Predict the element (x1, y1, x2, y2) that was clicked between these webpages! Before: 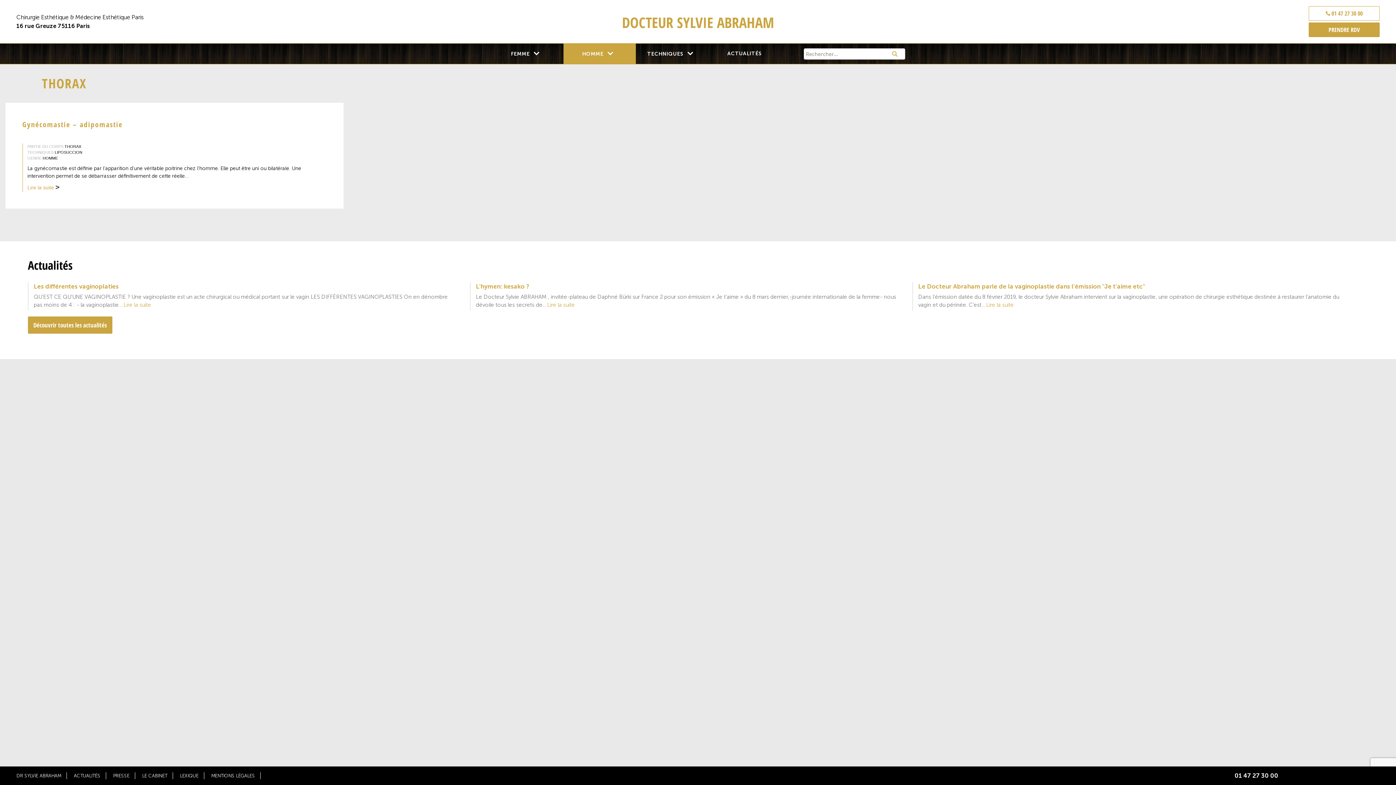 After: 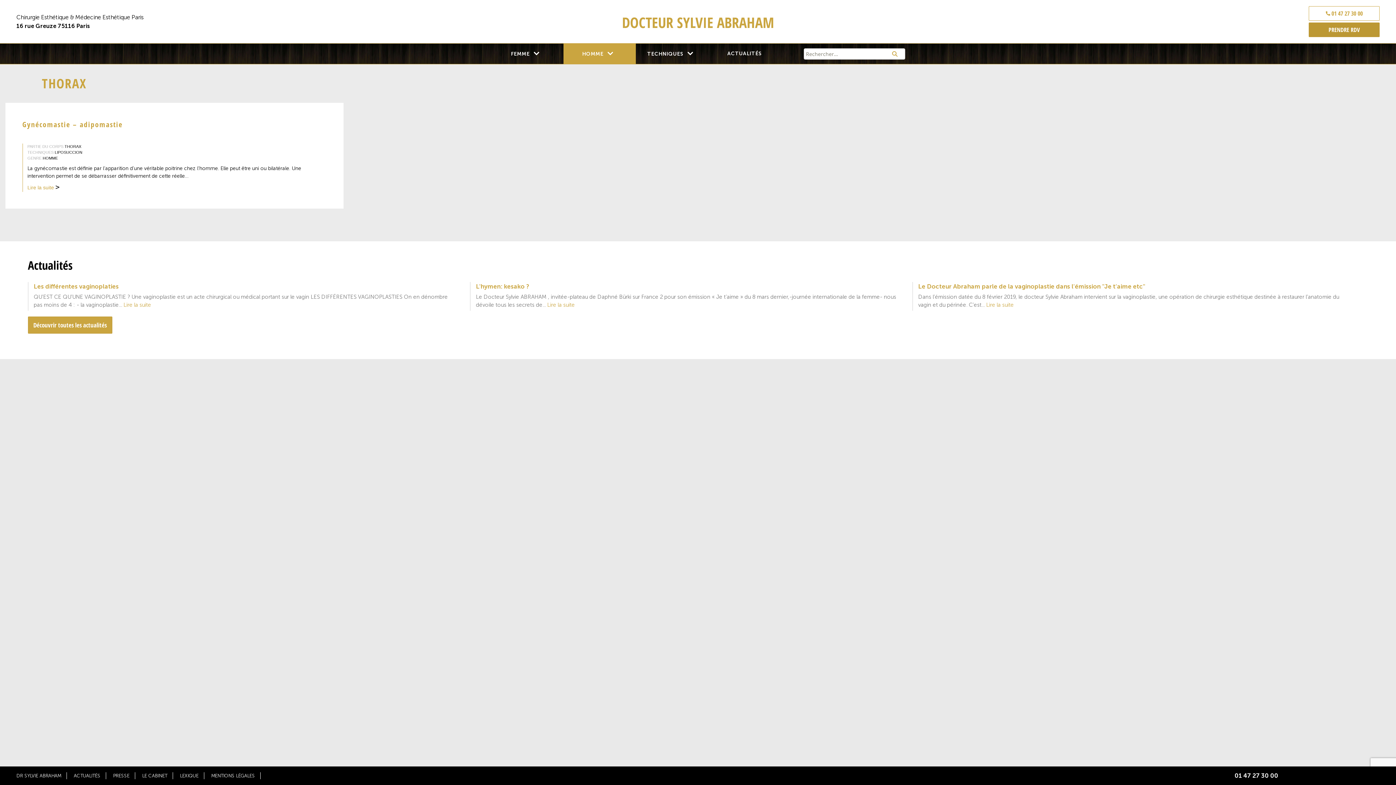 Action: label: PRENDRE RDV bbox: (1309, 22, 1380, 37)